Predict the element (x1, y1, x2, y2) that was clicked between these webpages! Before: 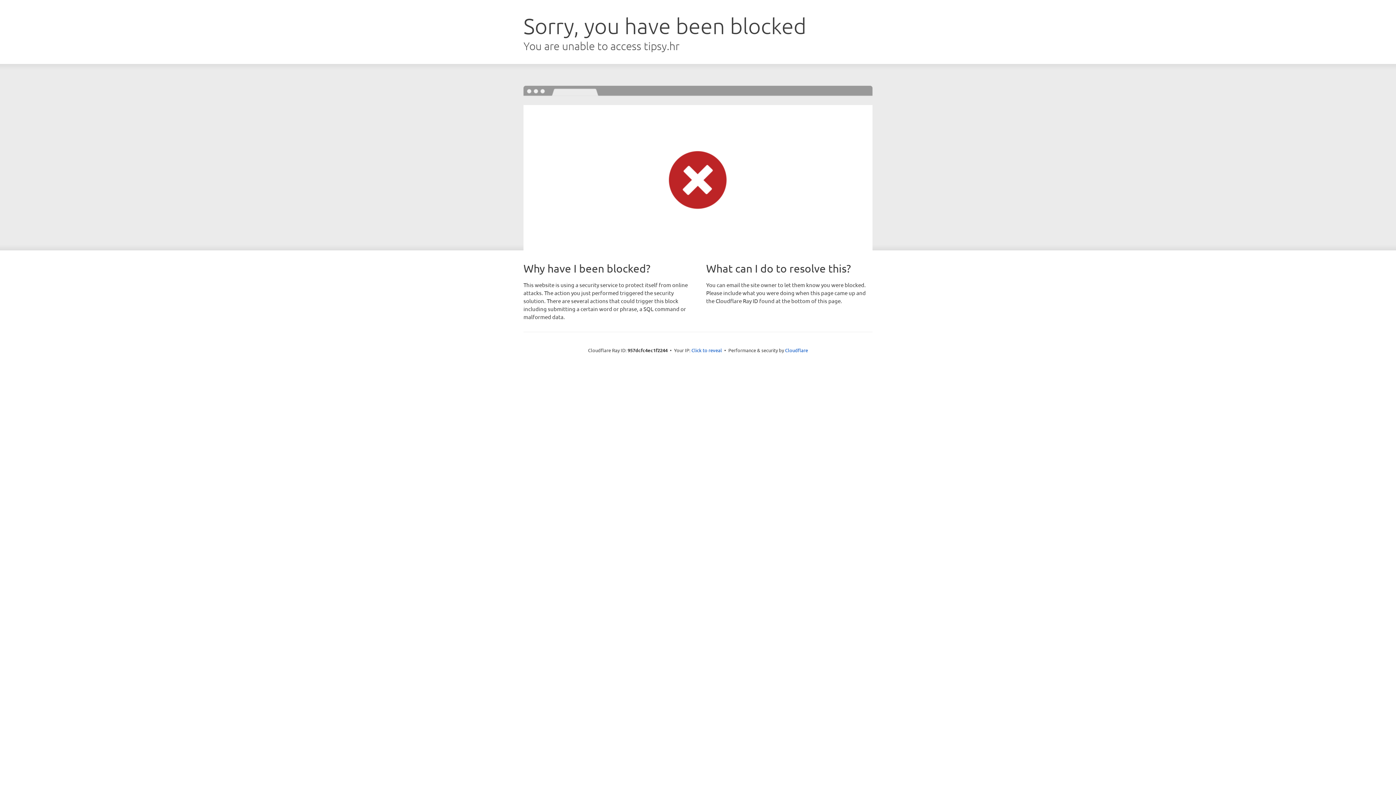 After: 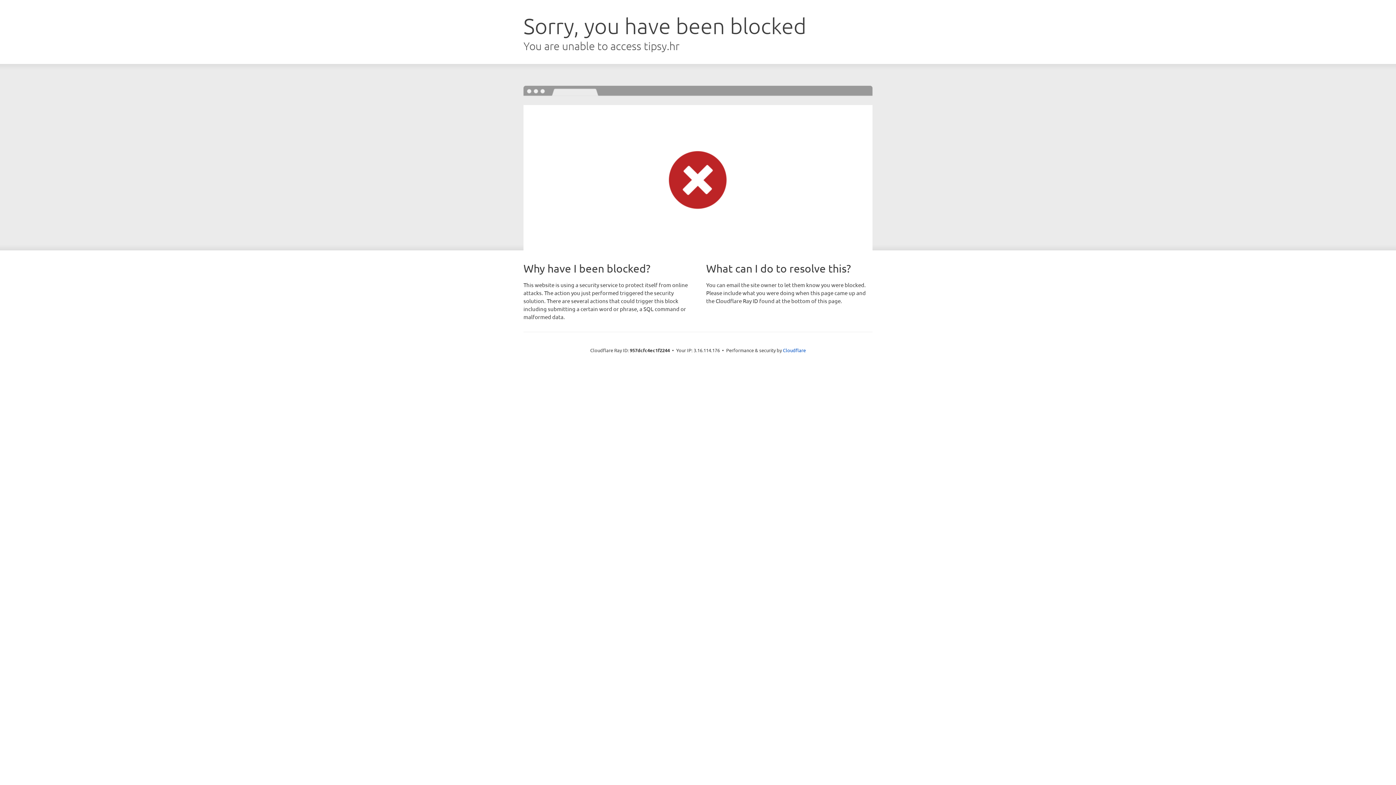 Action: bbox: (691, 346, 722, 353) label: Click to reveal